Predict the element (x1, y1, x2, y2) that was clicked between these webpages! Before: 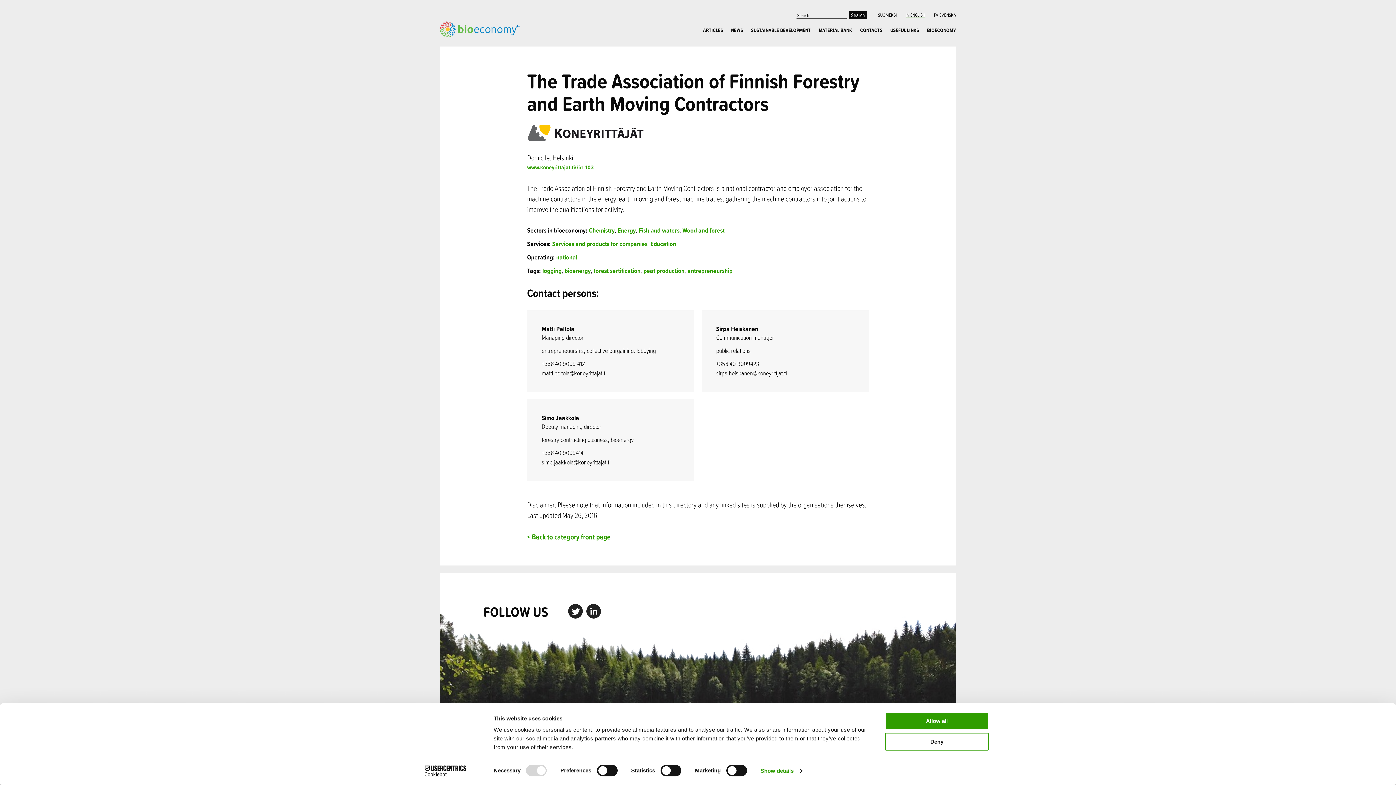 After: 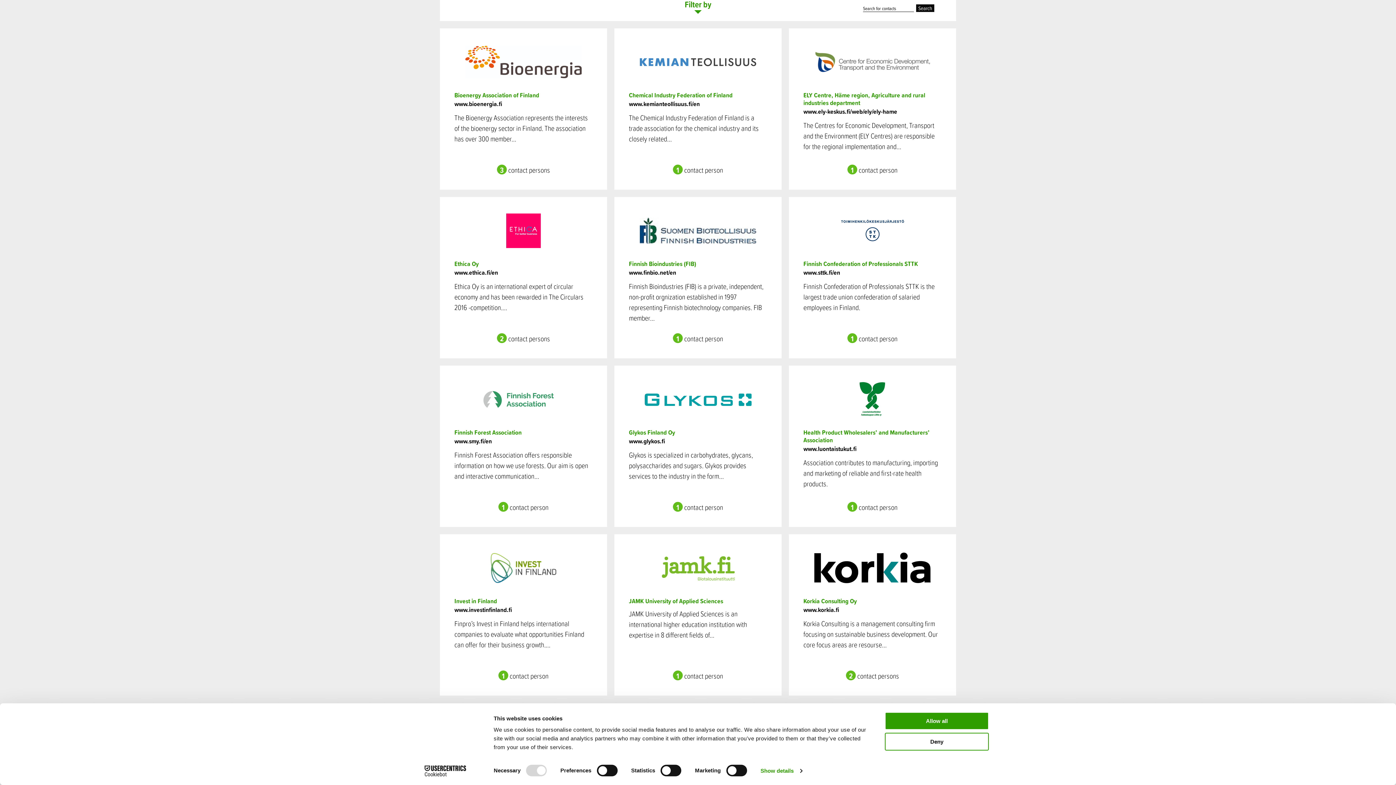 Action: label: Chemistry bbox: (589, 225, 614, 234)